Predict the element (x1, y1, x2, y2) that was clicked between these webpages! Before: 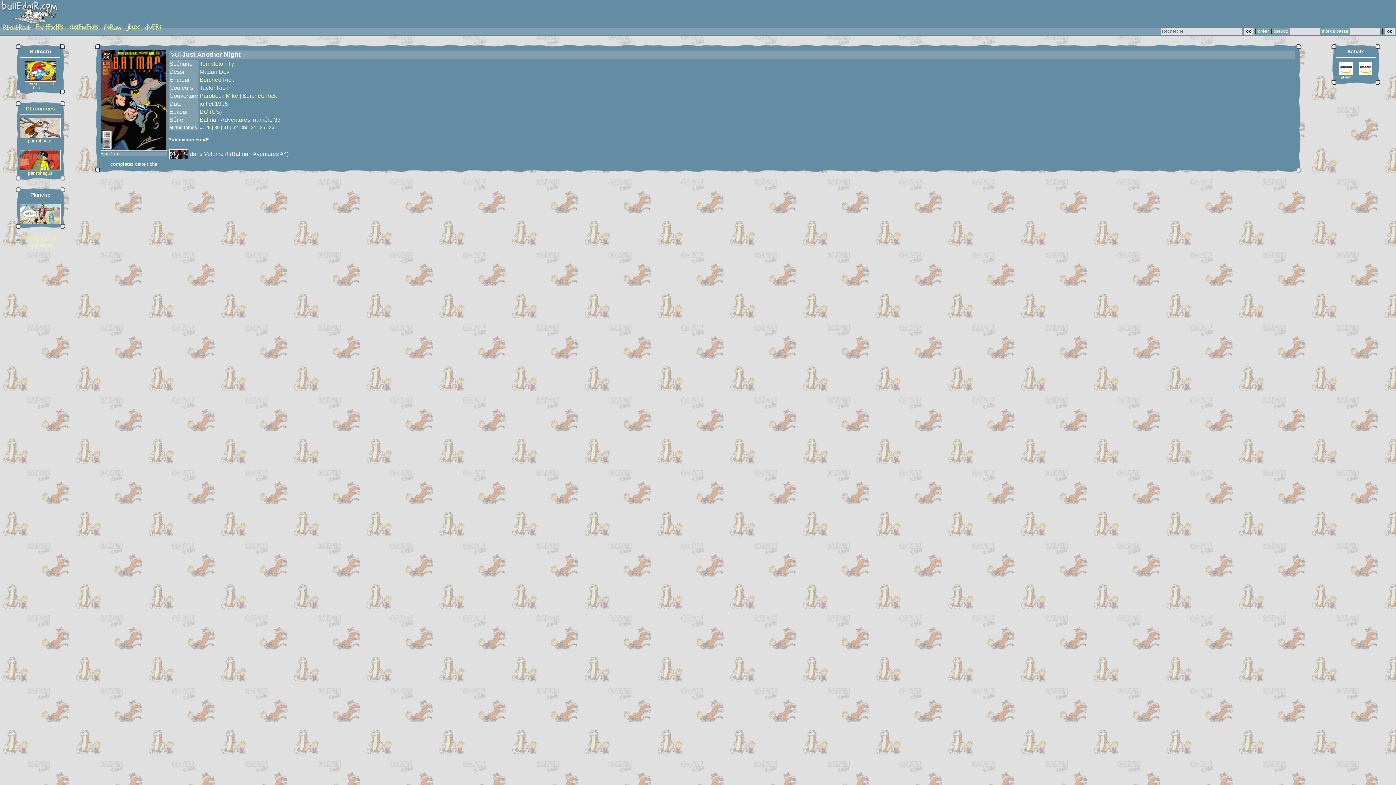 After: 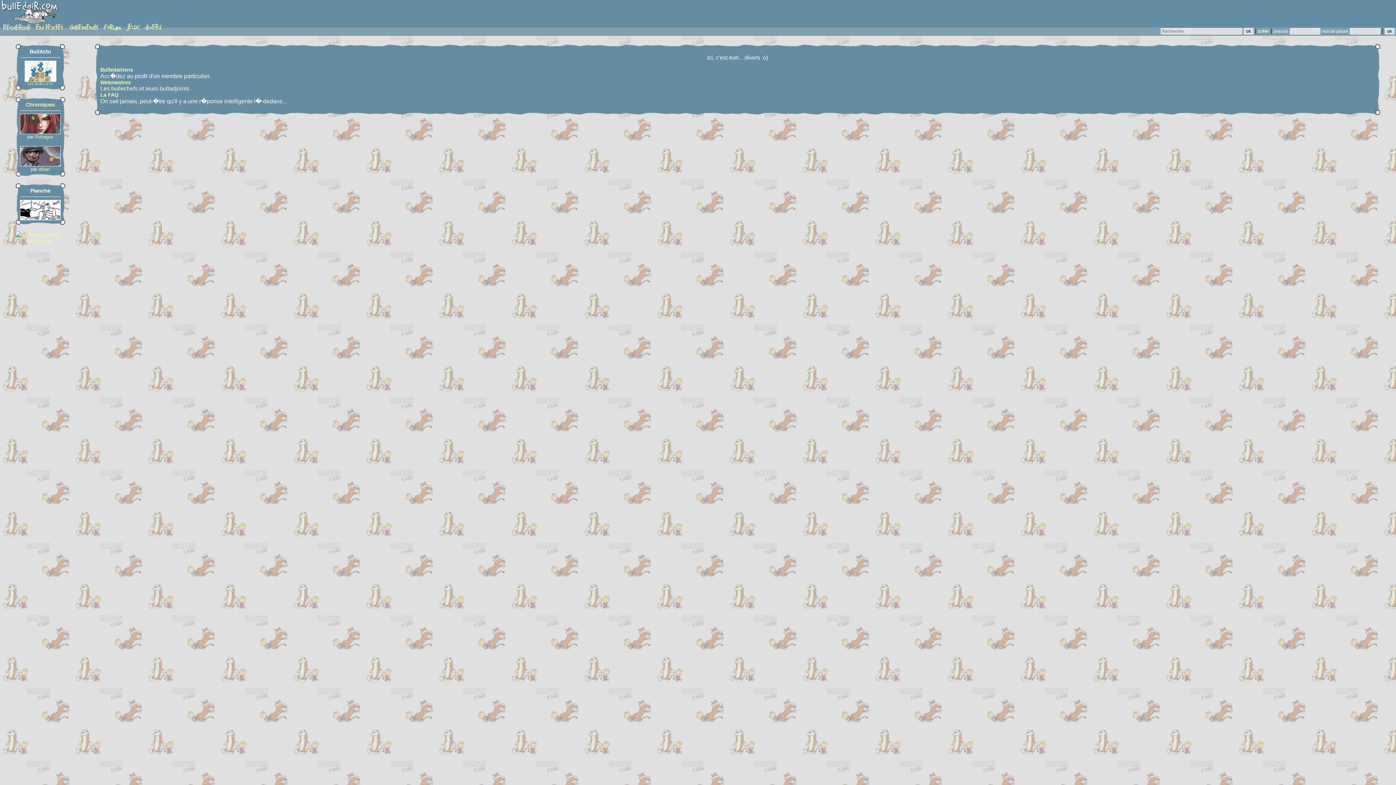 Action: bbox: (142, 22, 164, 31)